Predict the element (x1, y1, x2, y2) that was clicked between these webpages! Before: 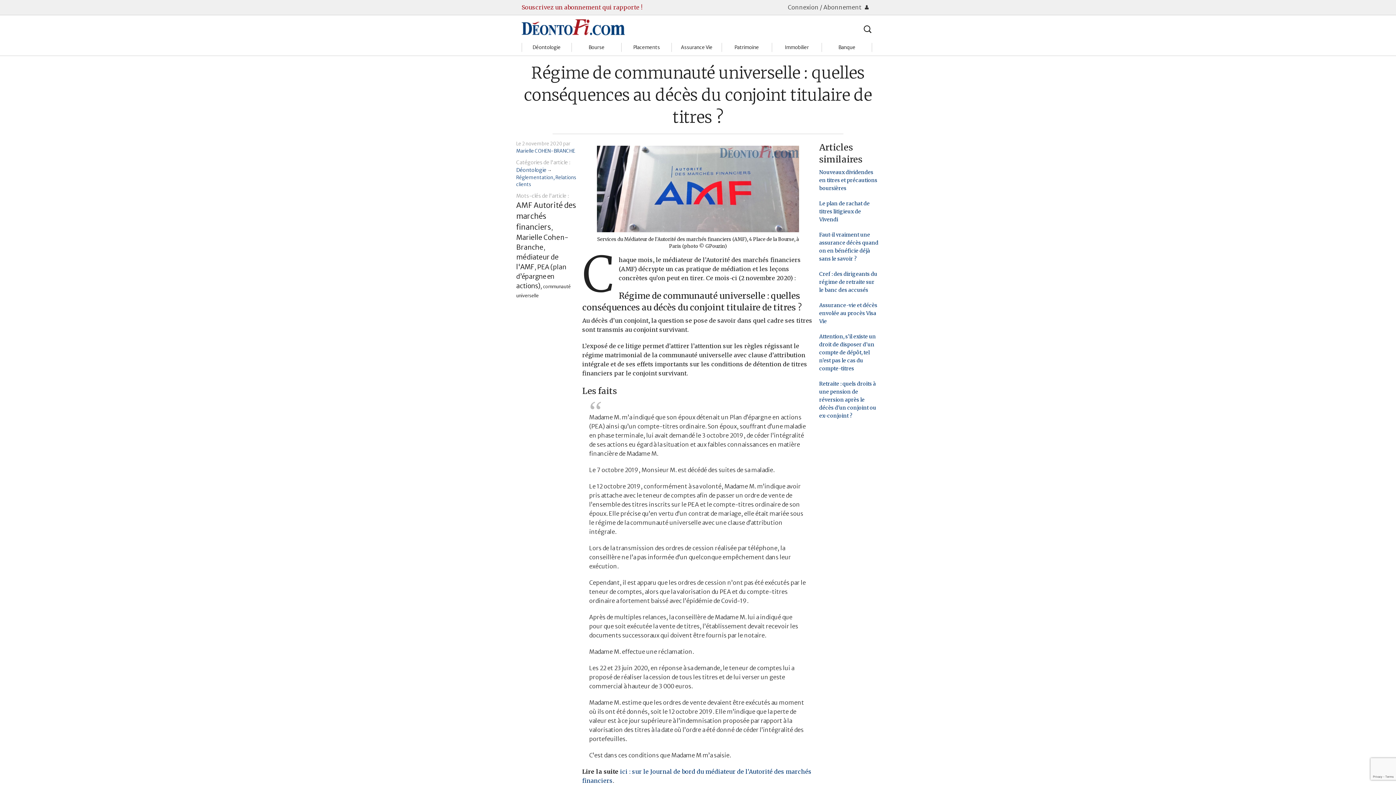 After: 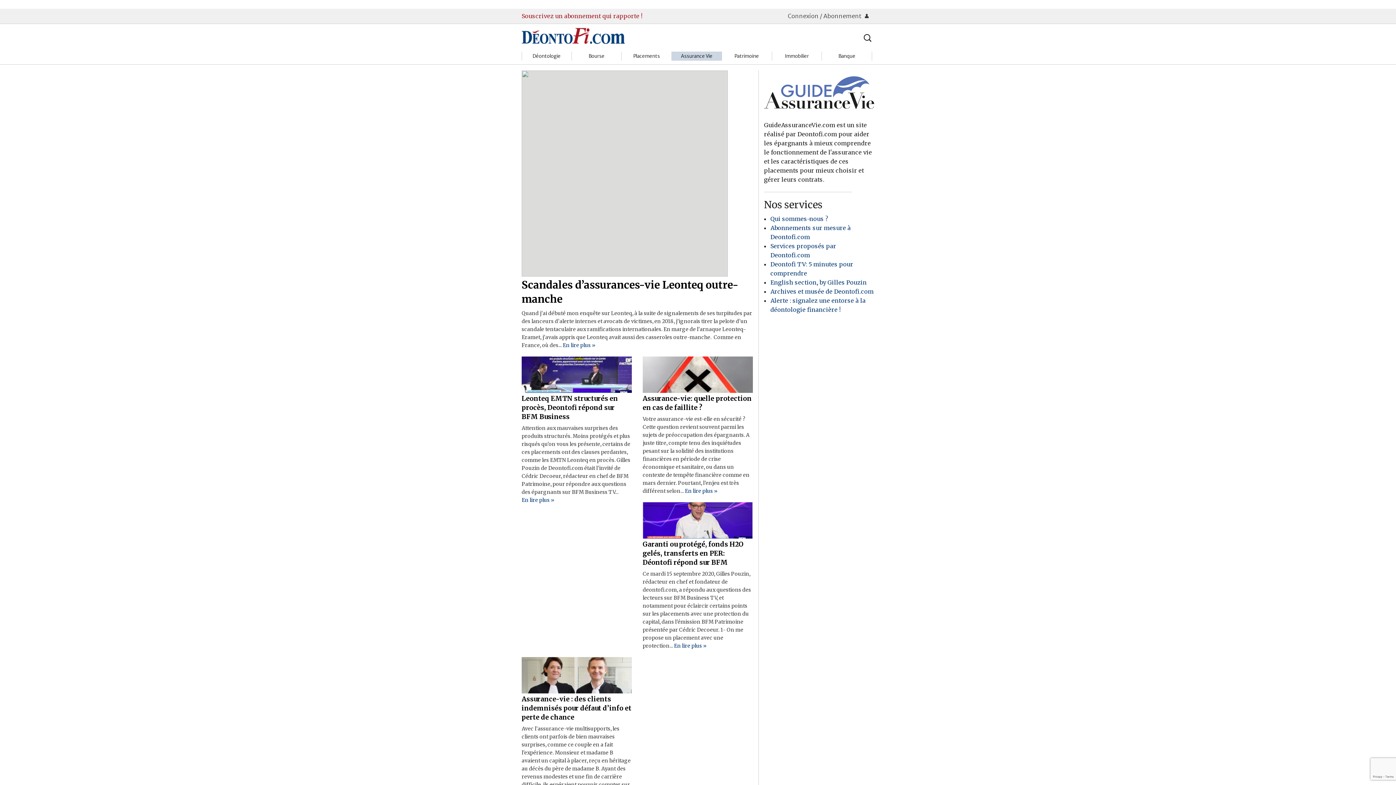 Action: label: Assurance Vie bbox: (672, 43, 722, 52)